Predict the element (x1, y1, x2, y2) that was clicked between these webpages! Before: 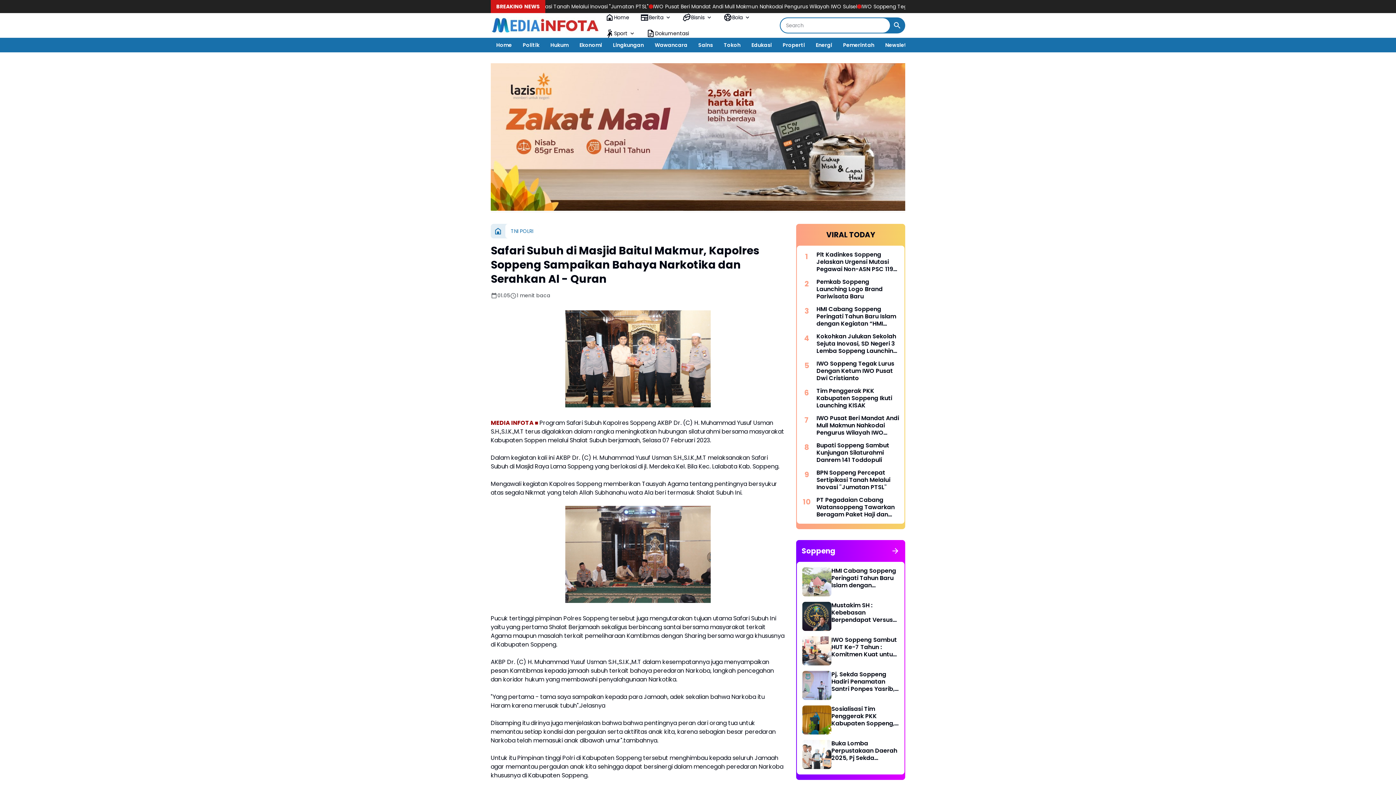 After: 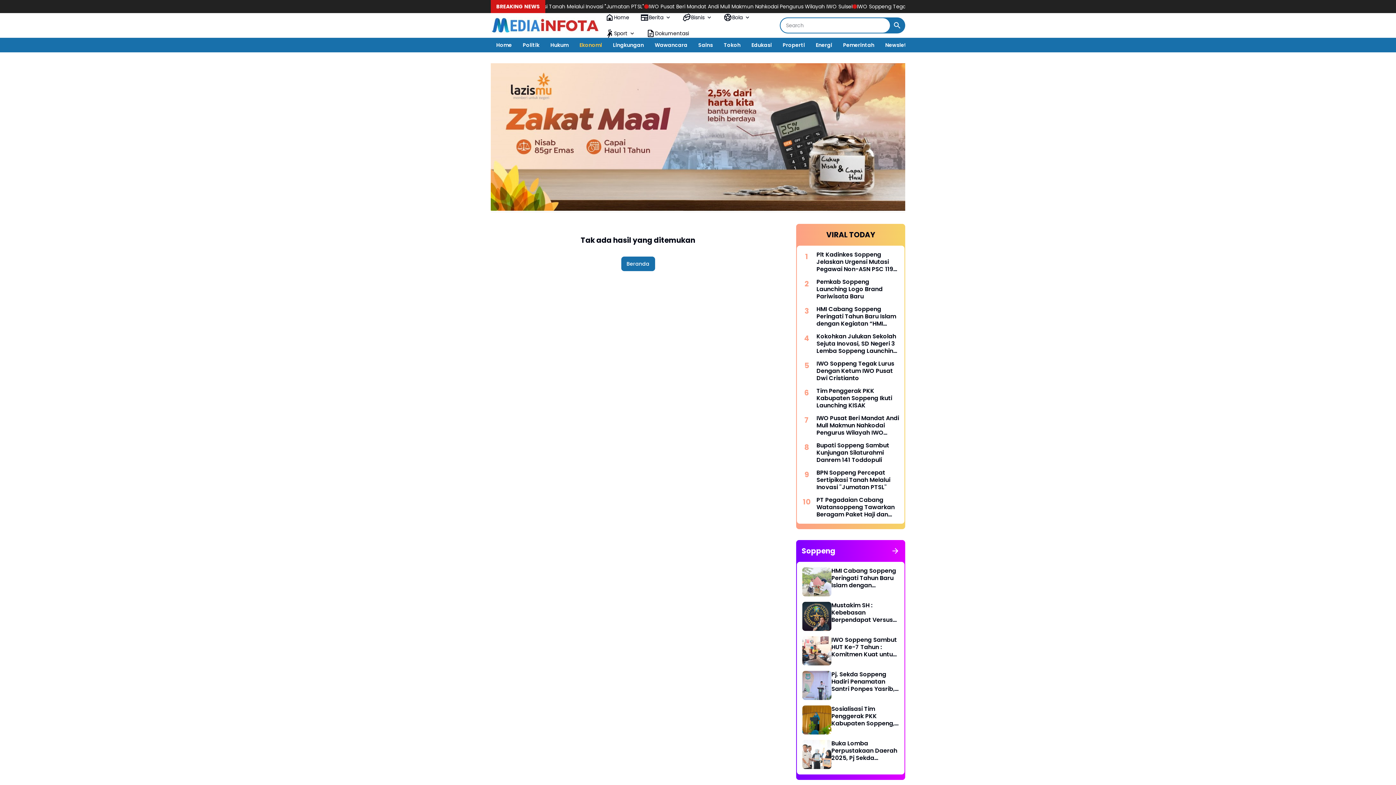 Action: label: Ekonomi bbox: (574, 37, 607, 52)